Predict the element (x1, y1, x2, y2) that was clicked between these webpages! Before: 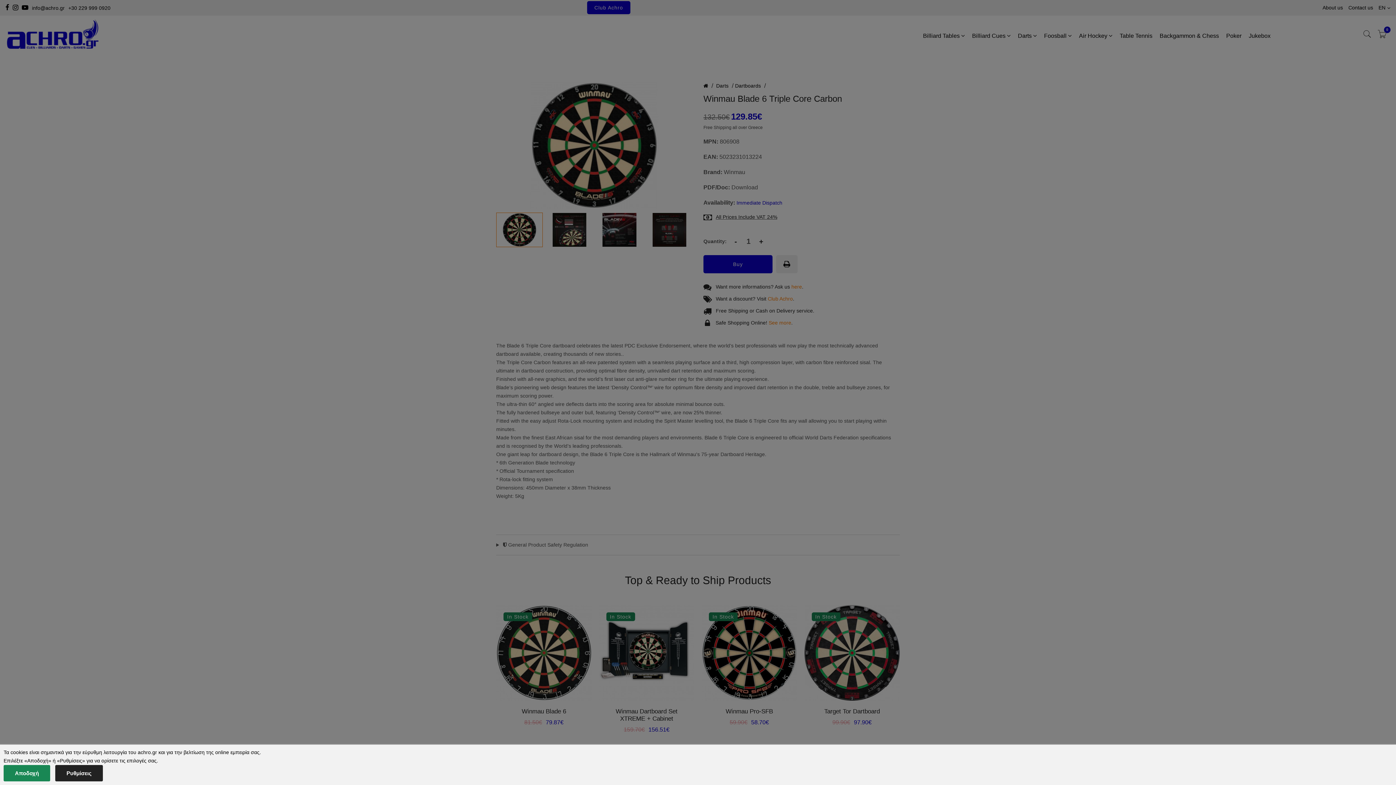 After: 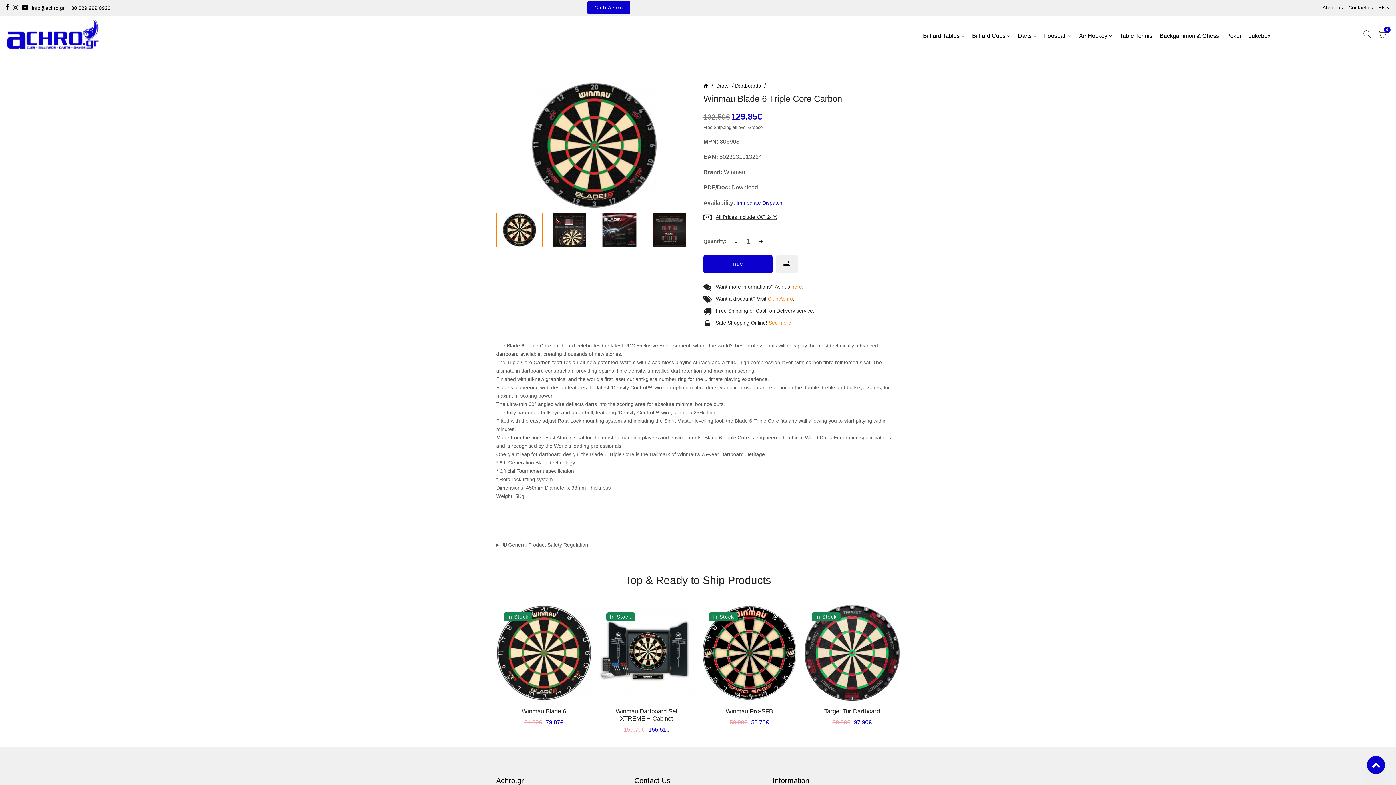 Action: label: Αποδοχή bbox: (3, 765, 50, 781)